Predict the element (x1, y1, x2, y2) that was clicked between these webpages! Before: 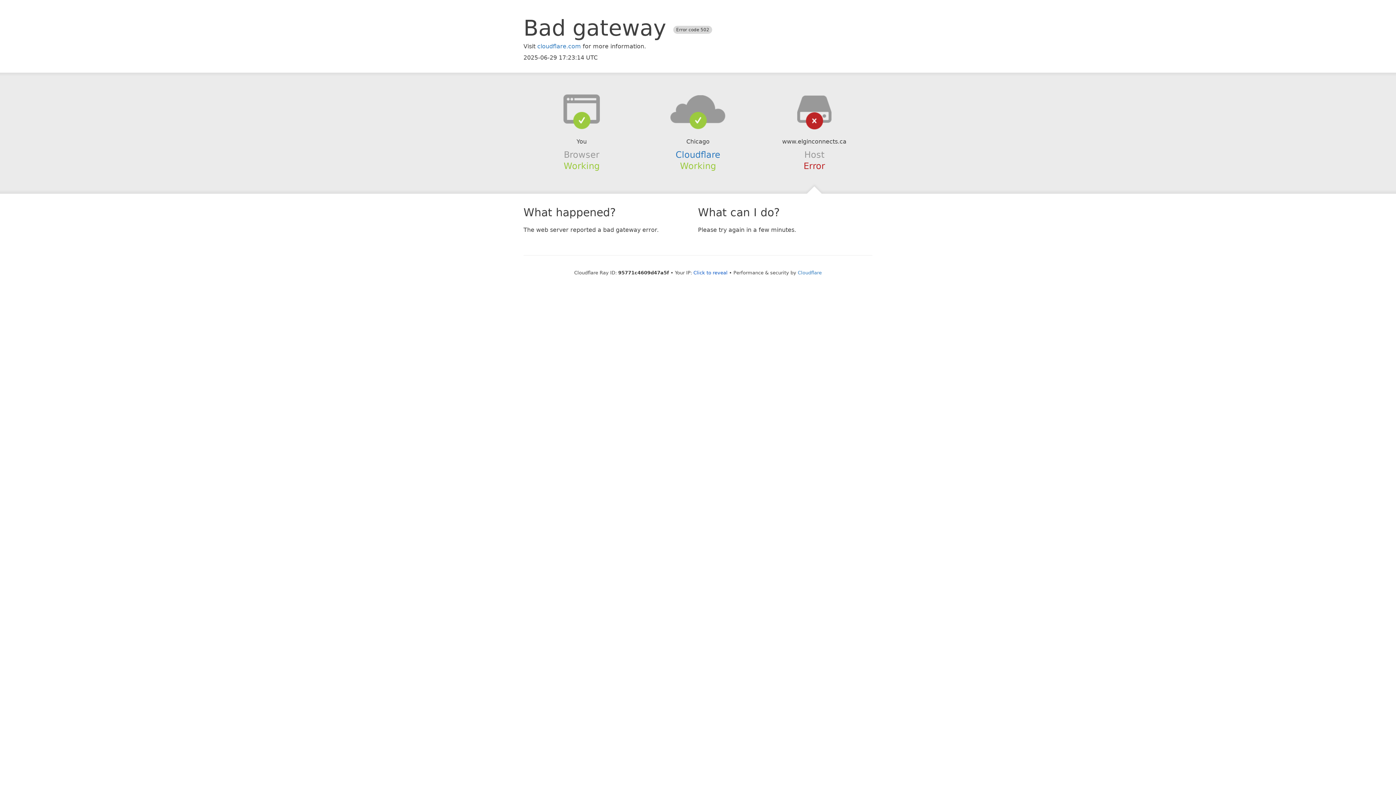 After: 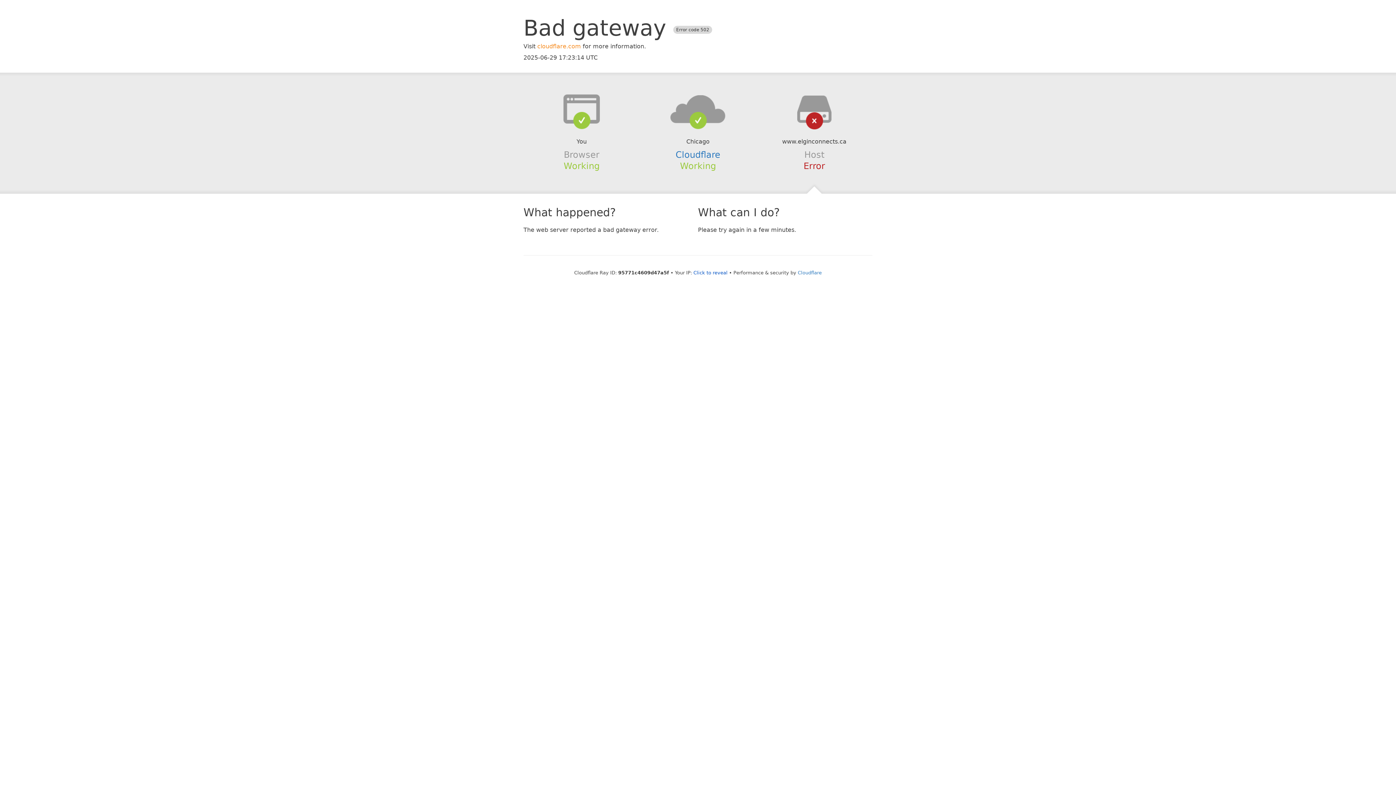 Action: label: cloudflare.com bbox: (537, 42, 581, 49)